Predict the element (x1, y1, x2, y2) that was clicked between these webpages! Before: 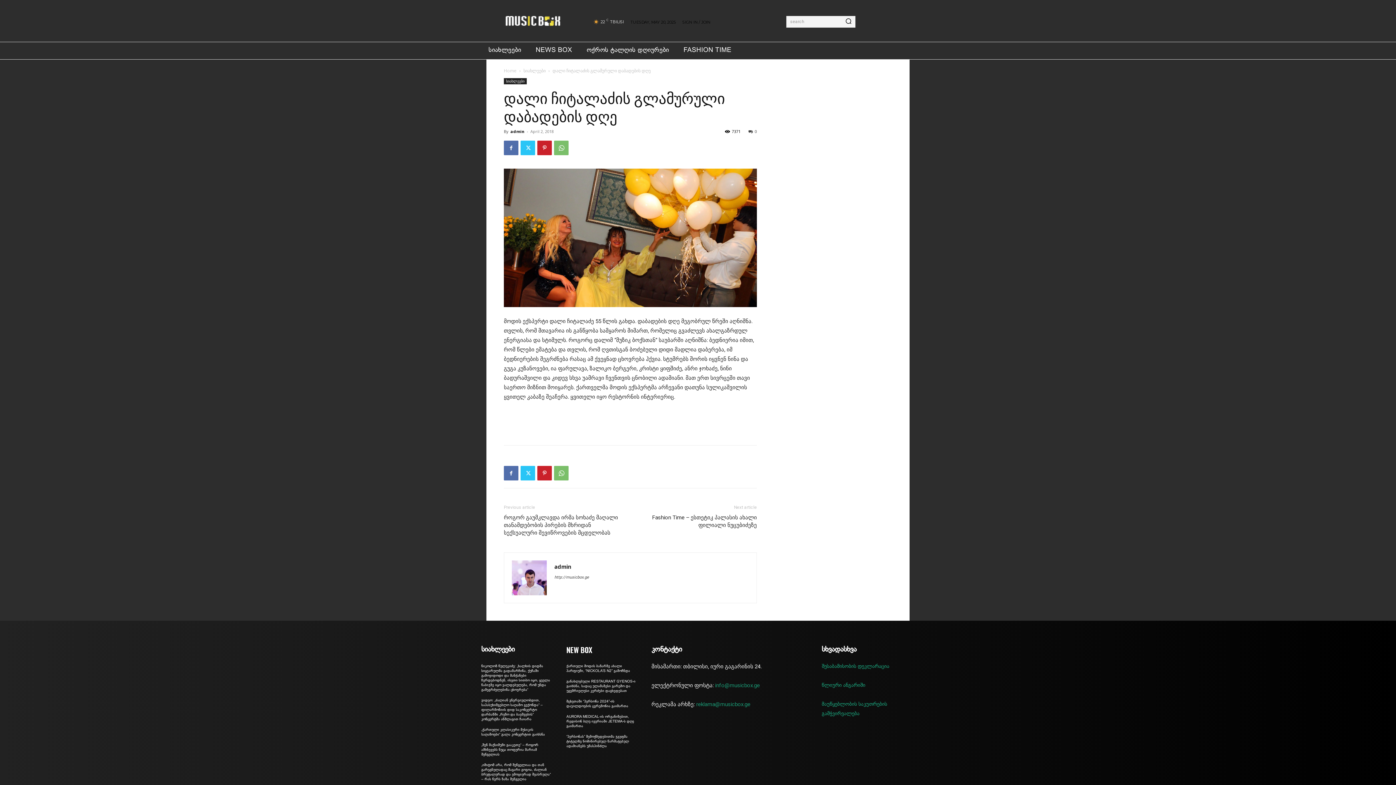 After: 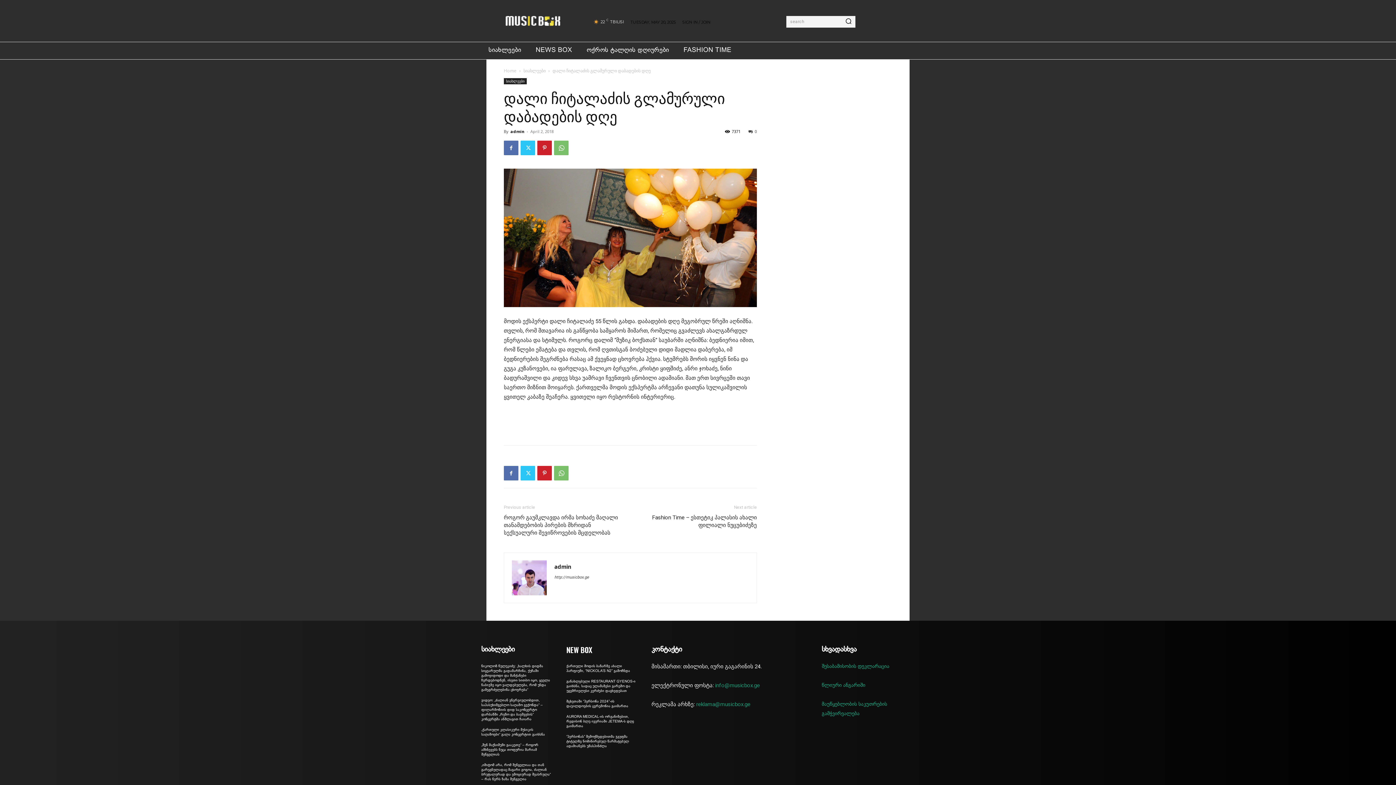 Action: bbox: (748, 128, 757, 134) label: 0